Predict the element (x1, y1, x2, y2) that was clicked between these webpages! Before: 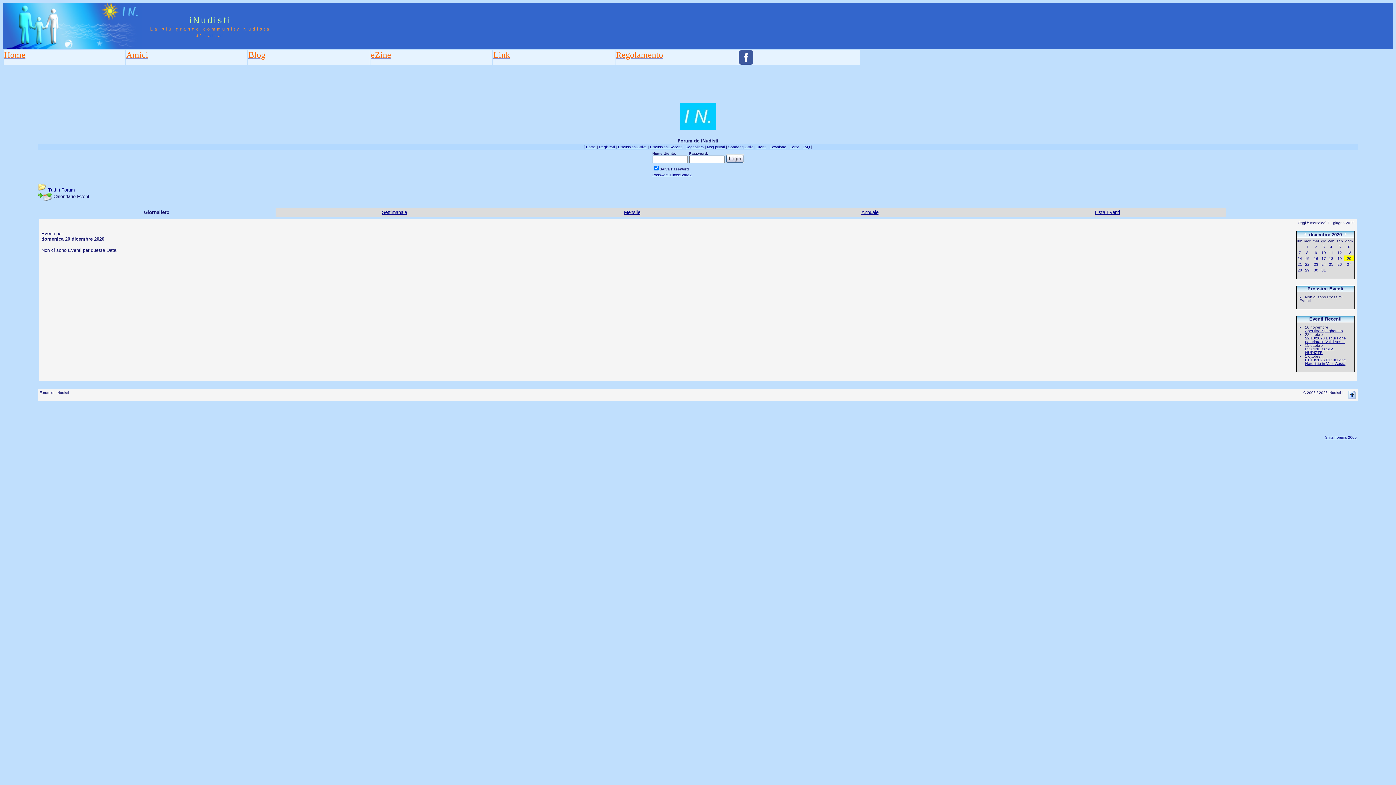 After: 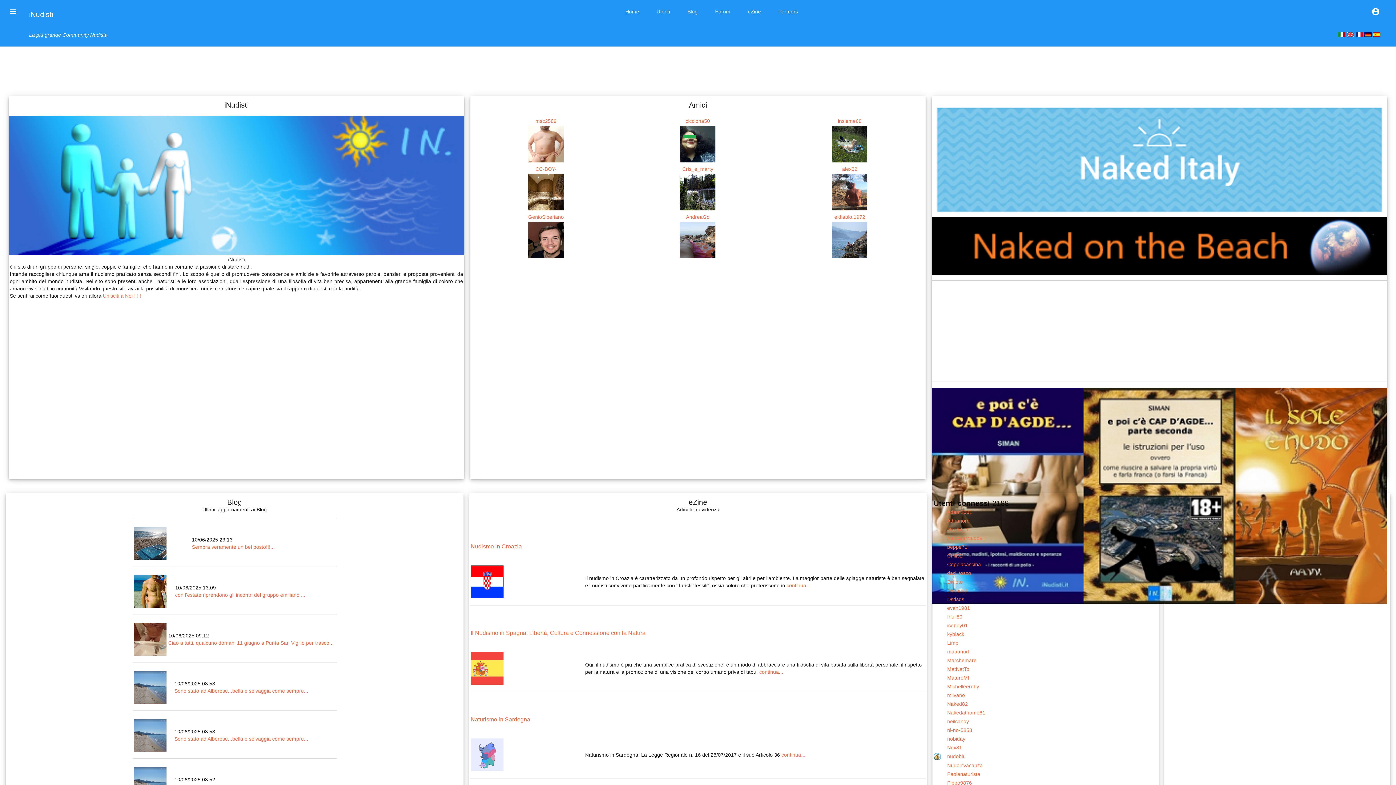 Action: label: Home bbox: (4, 50, 25, 59)